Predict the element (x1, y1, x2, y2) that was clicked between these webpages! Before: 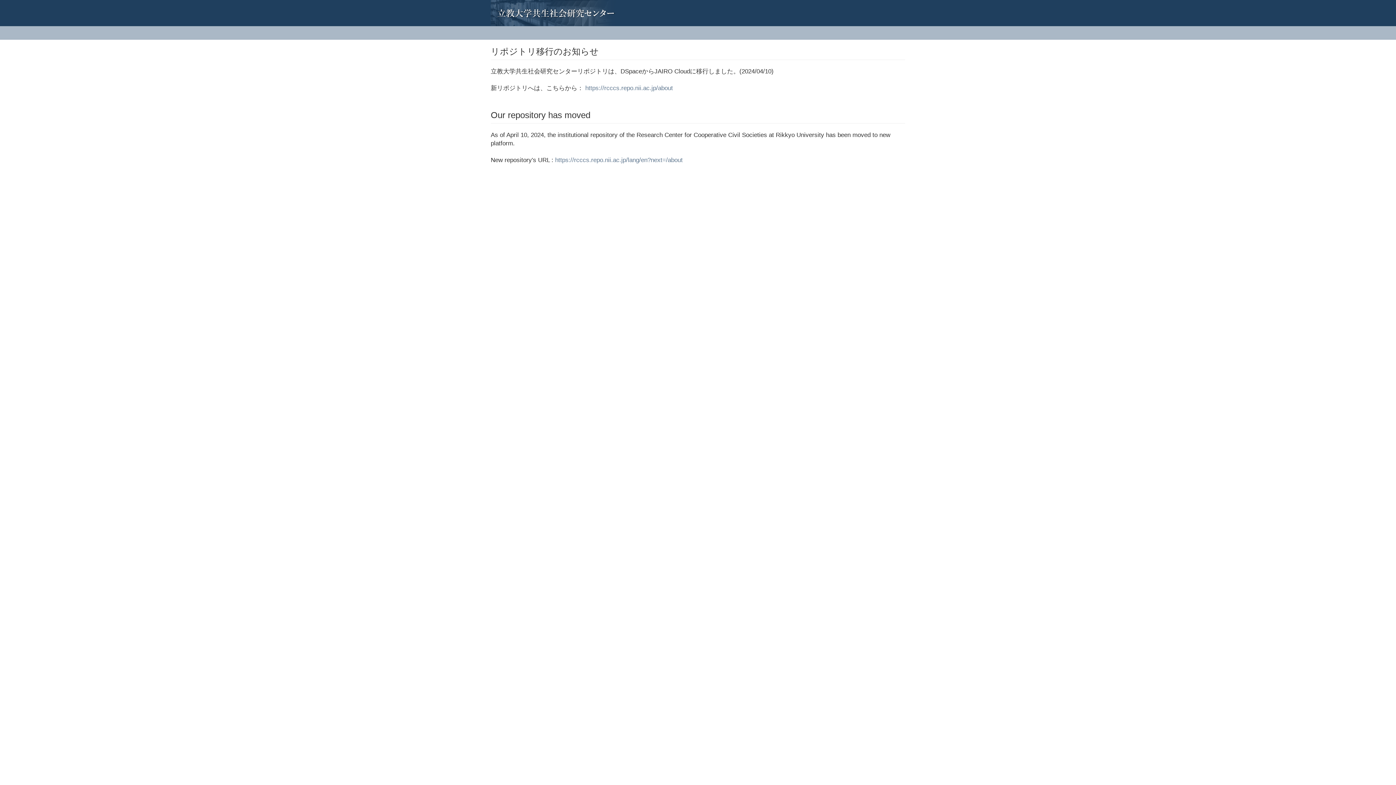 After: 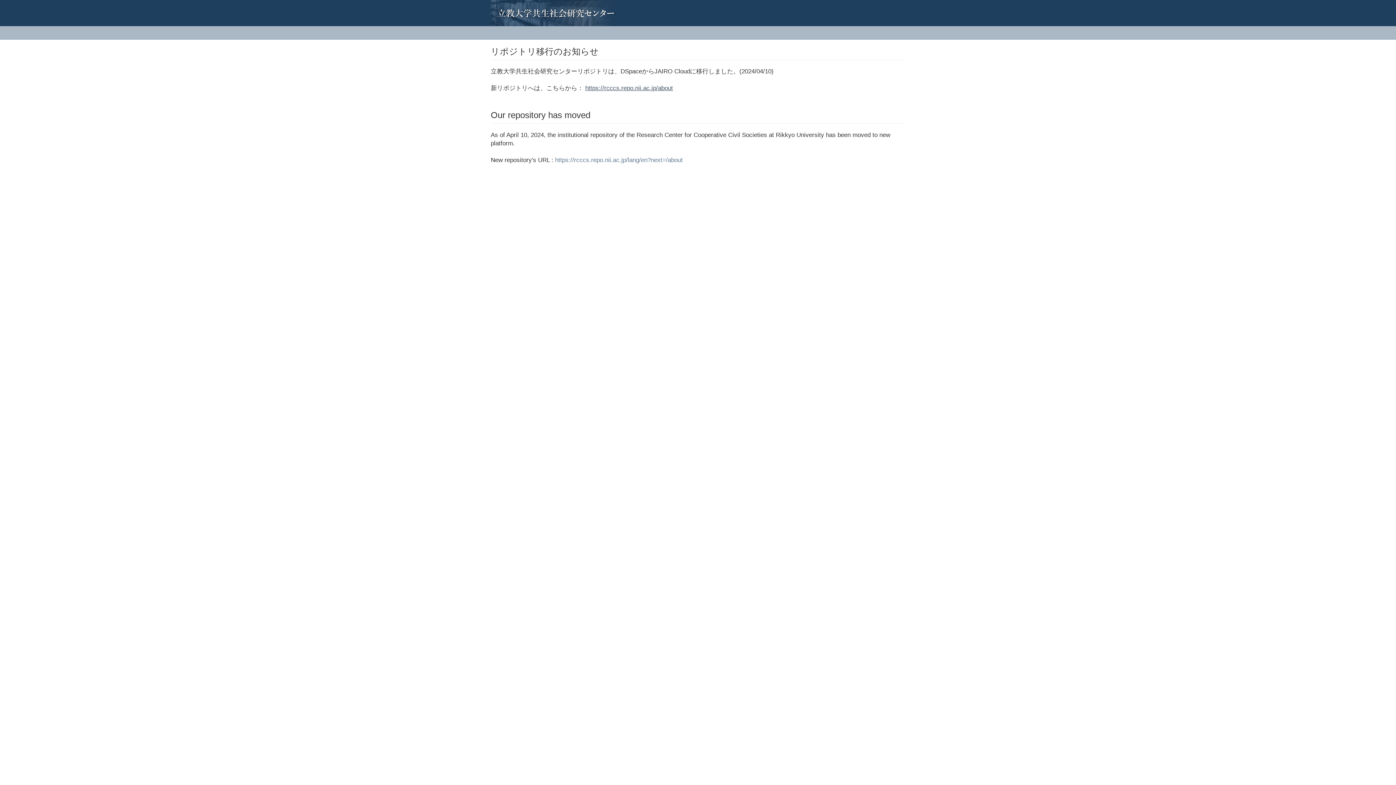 Action: label: https://rcccs.repo.nii.ac.jp/about bbox: (585, 84, 673, 91)